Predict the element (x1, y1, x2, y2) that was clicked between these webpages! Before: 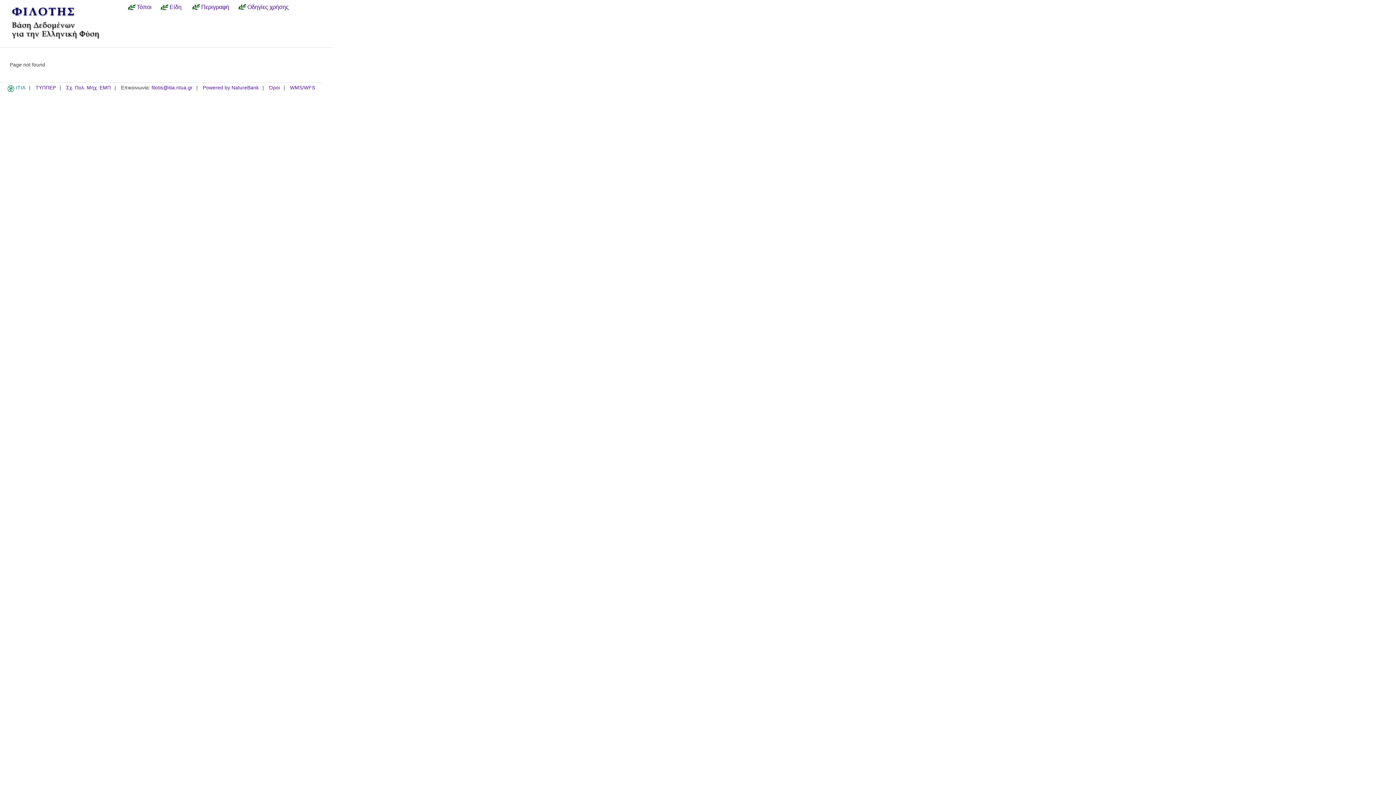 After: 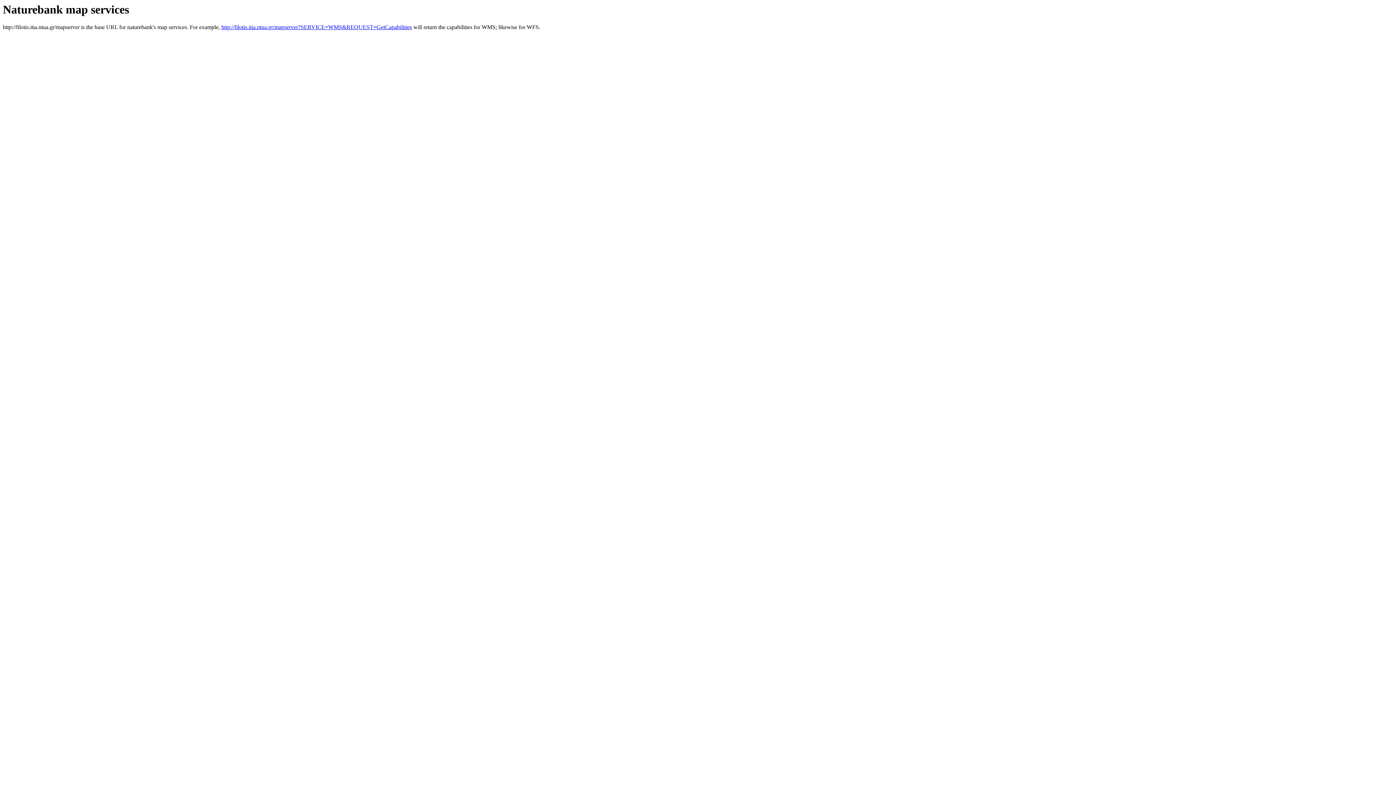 Action: bbox: (290, 85, 315, 91) label: WMS/WFS